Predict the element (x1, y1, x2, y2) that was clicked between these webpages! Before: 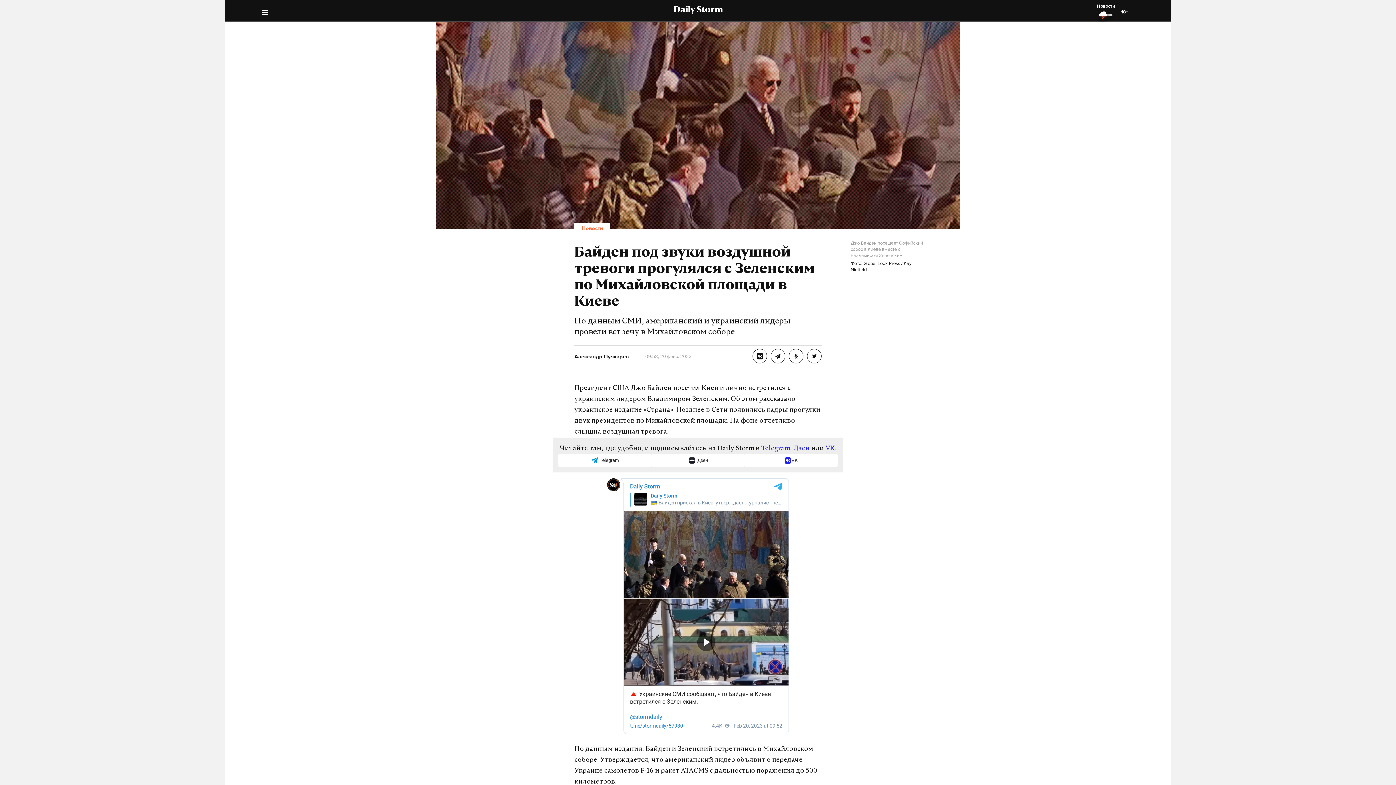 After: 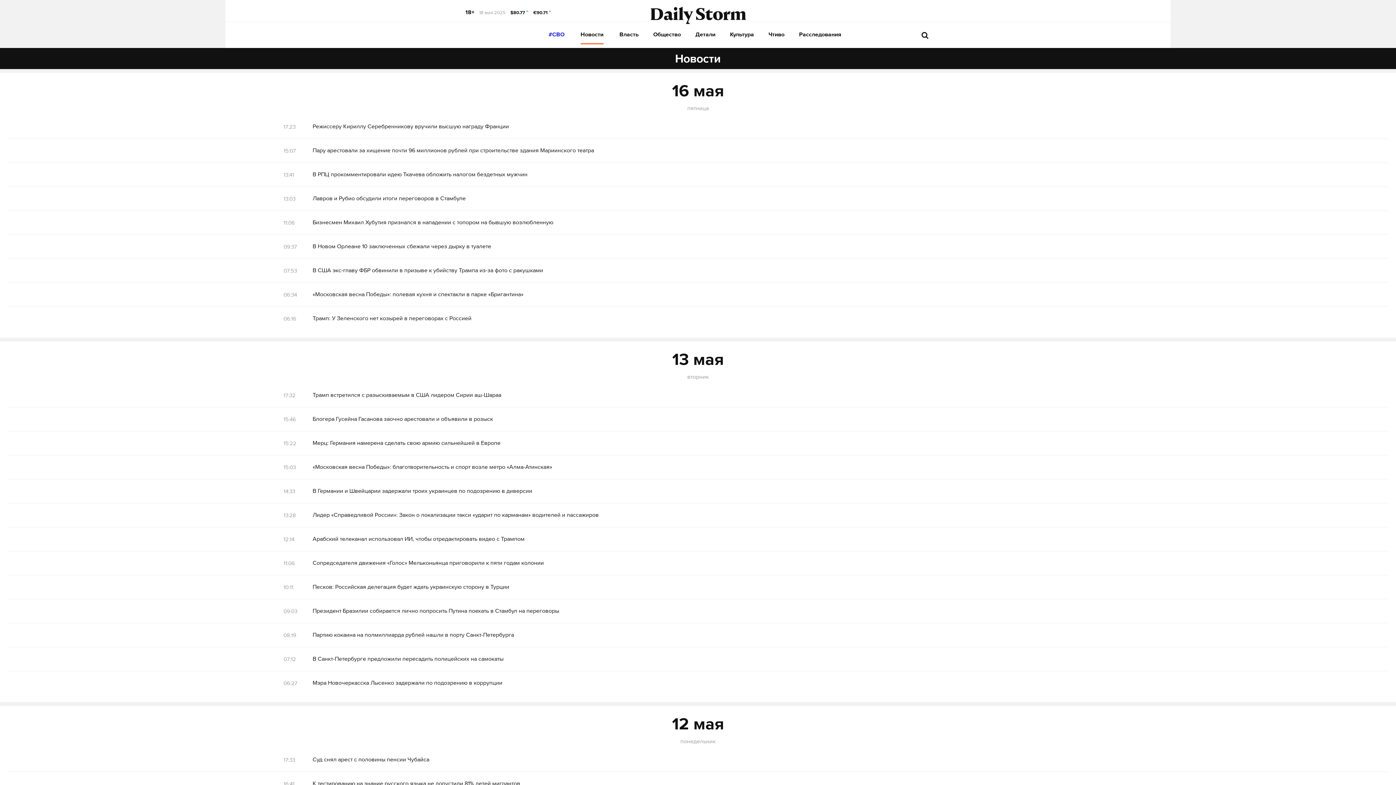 Action: label: Новости bbox: (1097, 2, 1115, 24)